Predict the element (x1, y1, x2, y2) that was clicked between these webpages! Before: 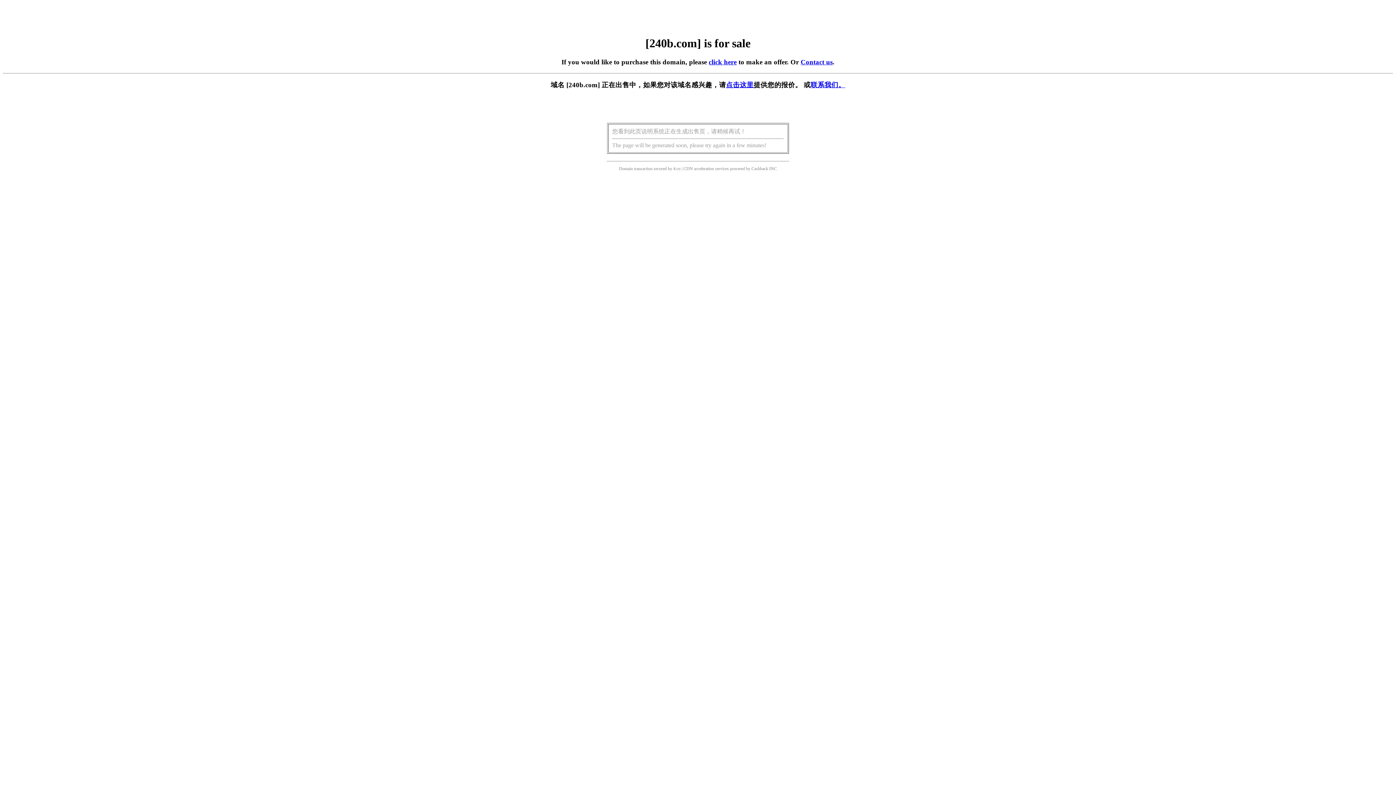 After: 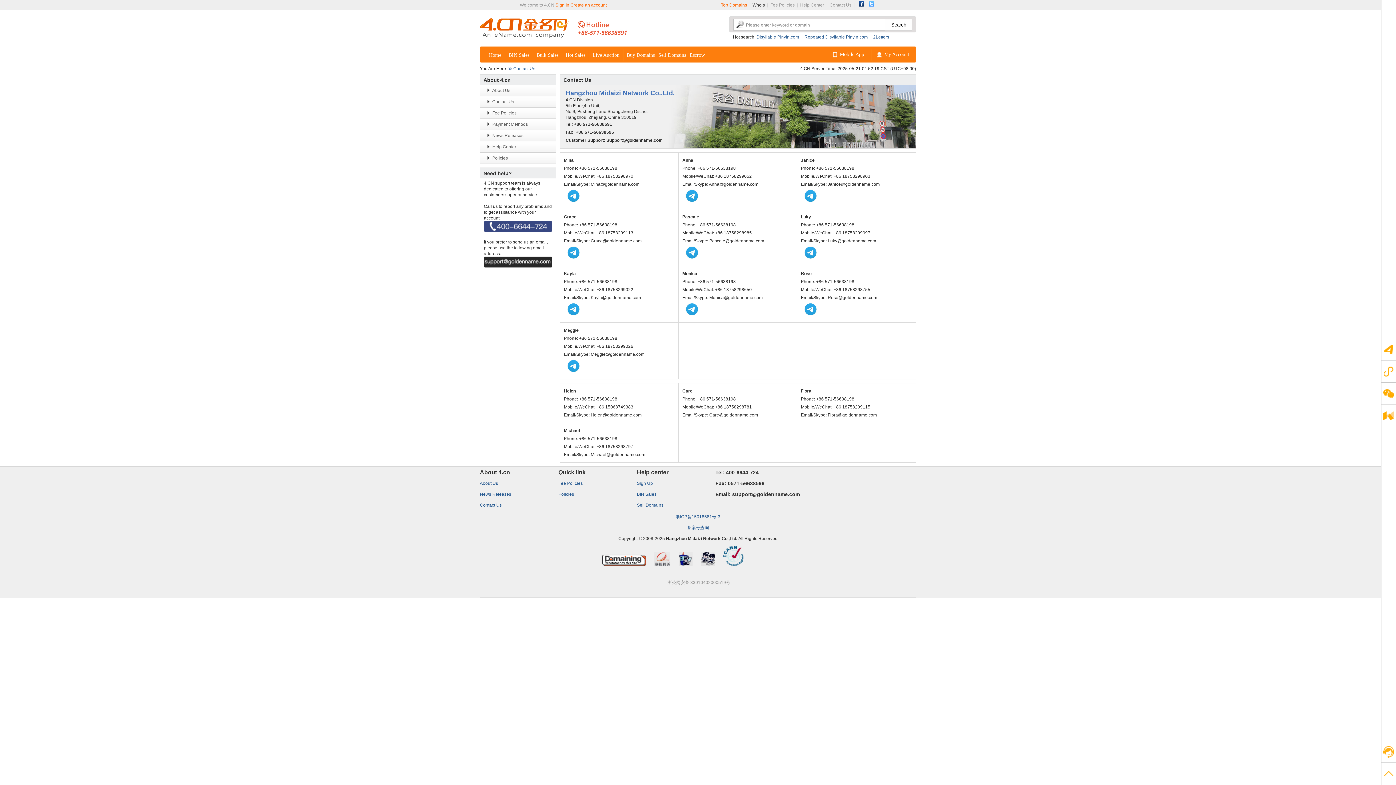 Action: bbox: (800, 58, 832, 65) label: Contact us